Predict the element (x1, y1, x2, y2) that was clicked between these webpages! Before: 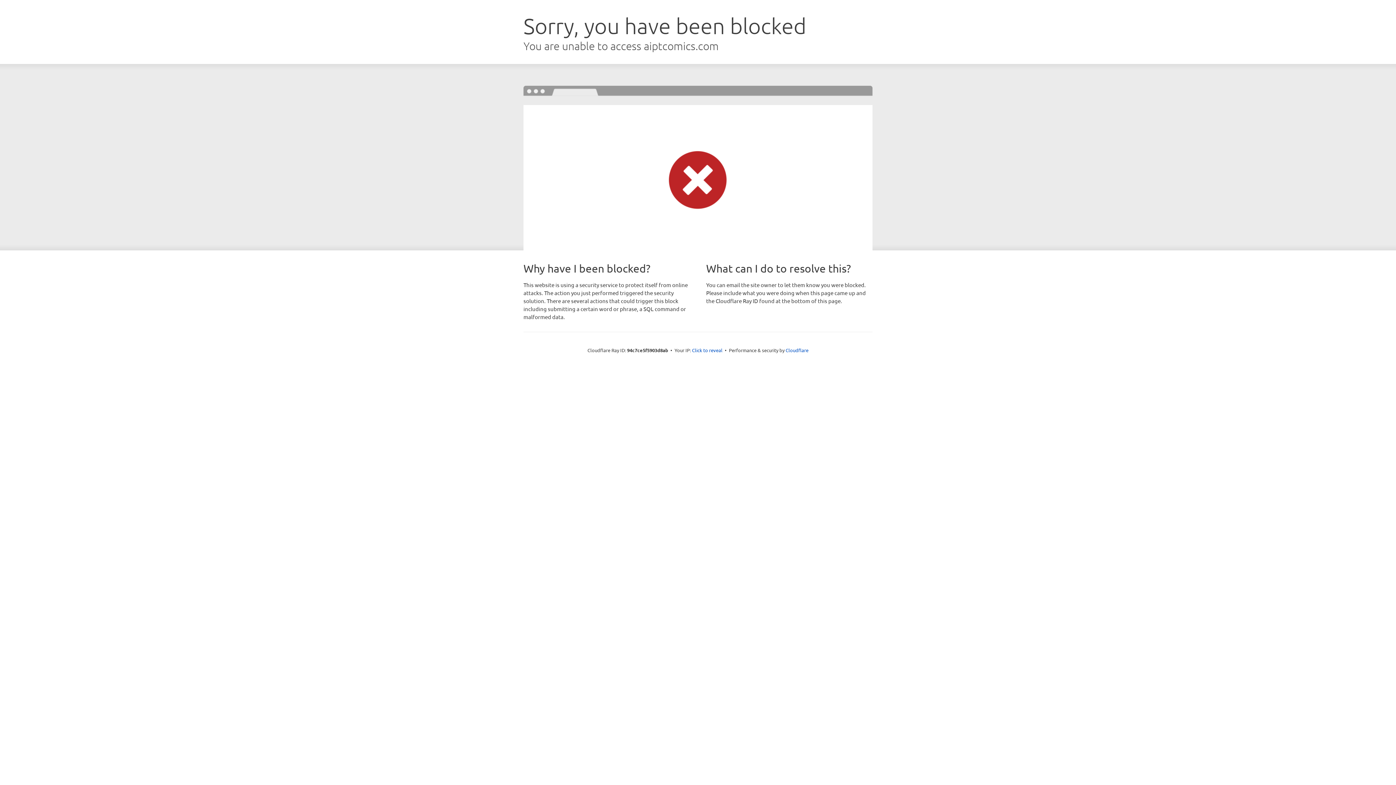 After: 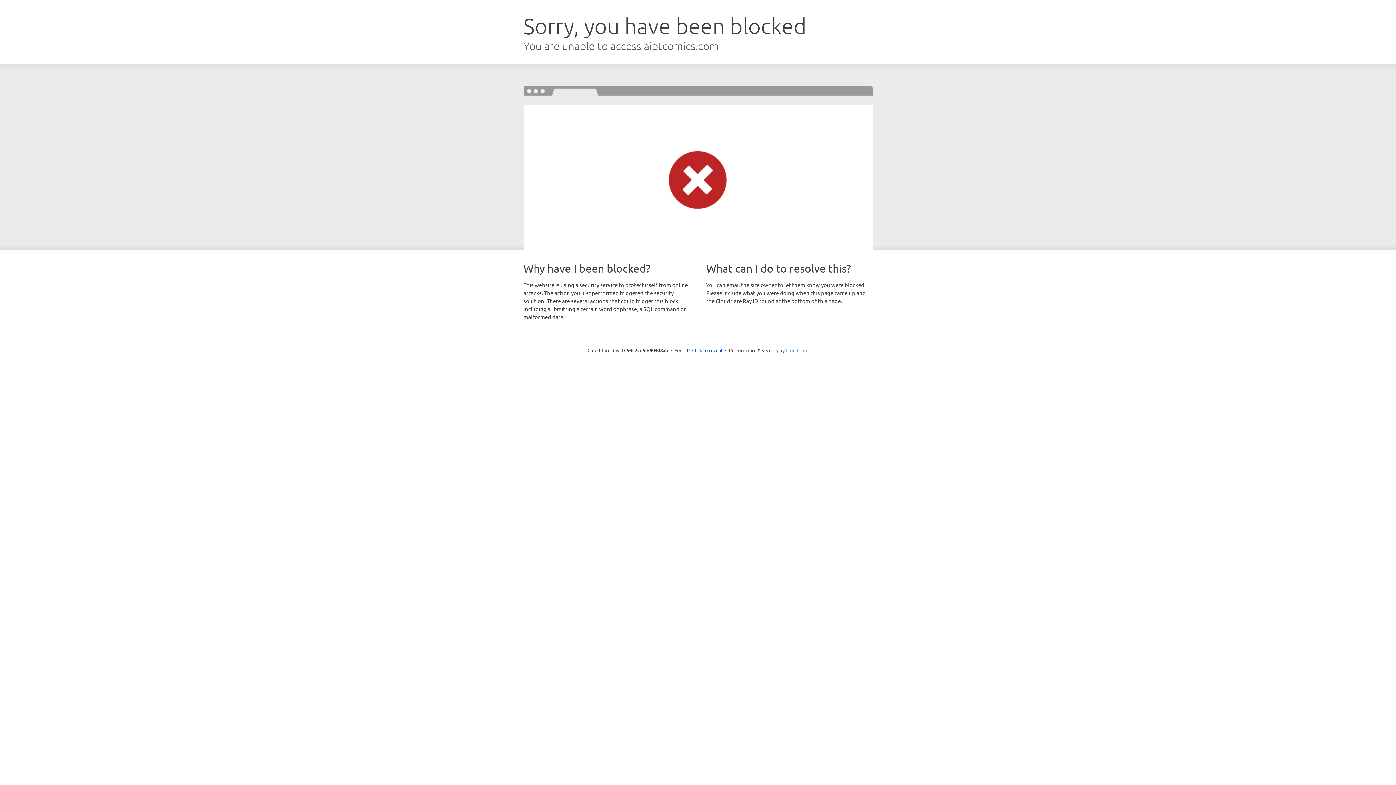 Action: label: Cloudflare bbox: (785, 347, 808, 353)